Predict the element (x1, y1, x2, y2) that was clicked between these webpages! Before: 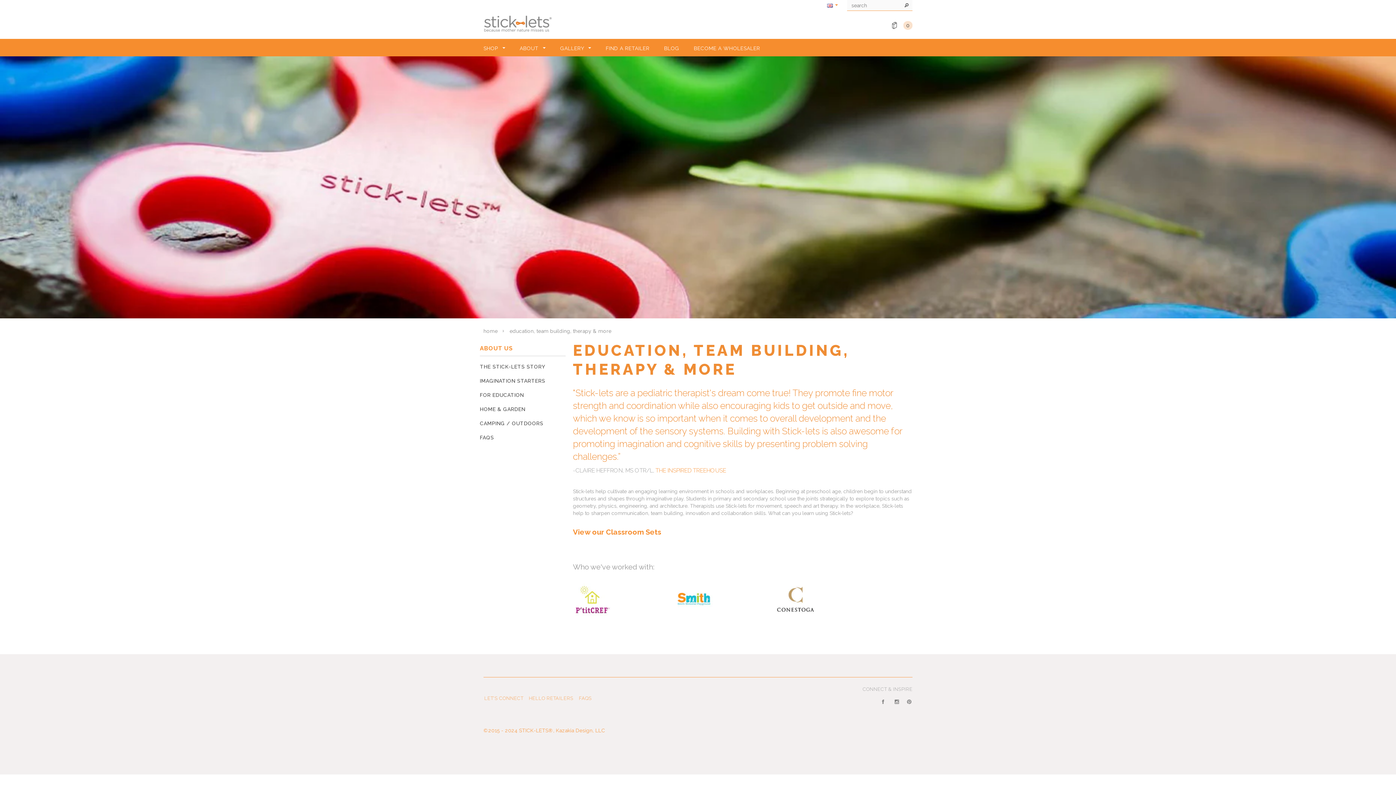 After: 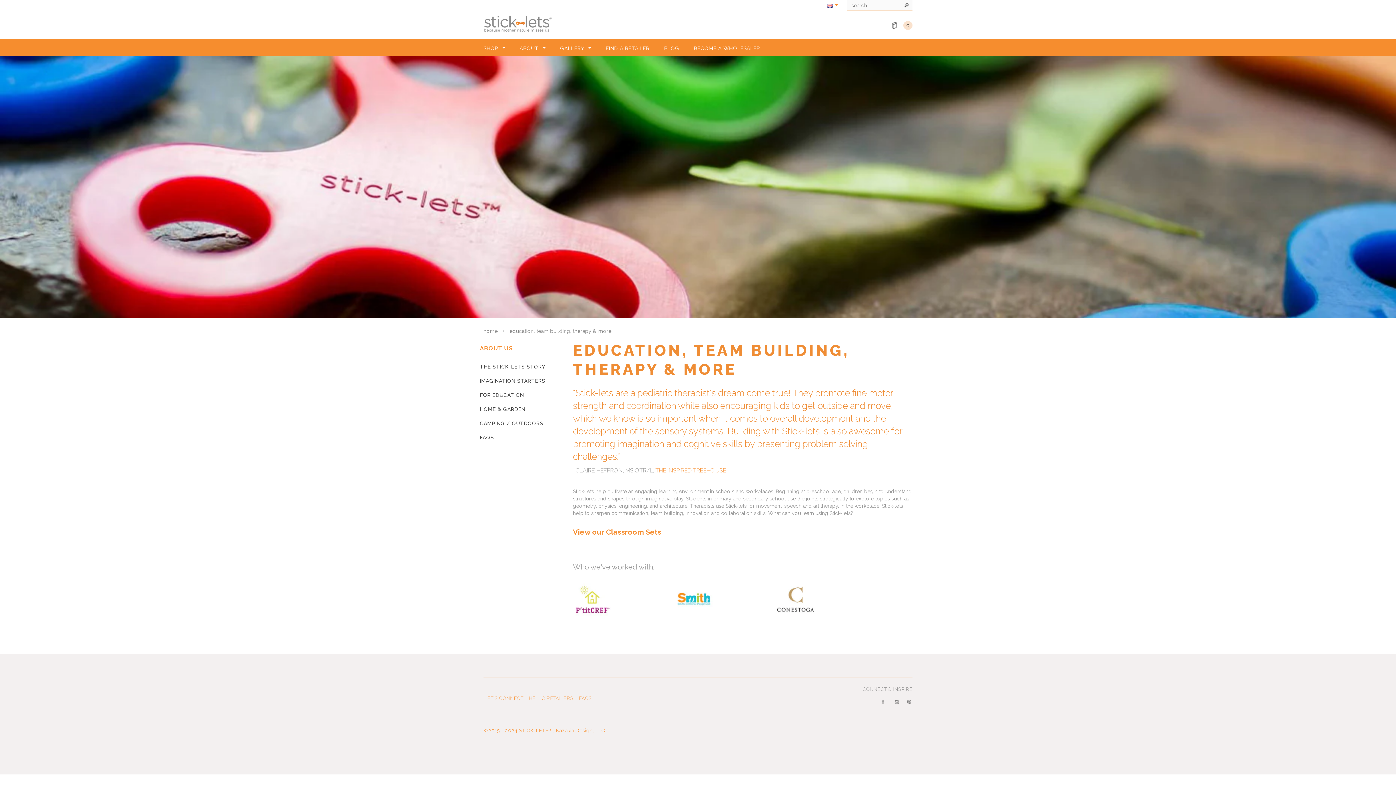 Action: bbox: (573, 581, 674, 619)